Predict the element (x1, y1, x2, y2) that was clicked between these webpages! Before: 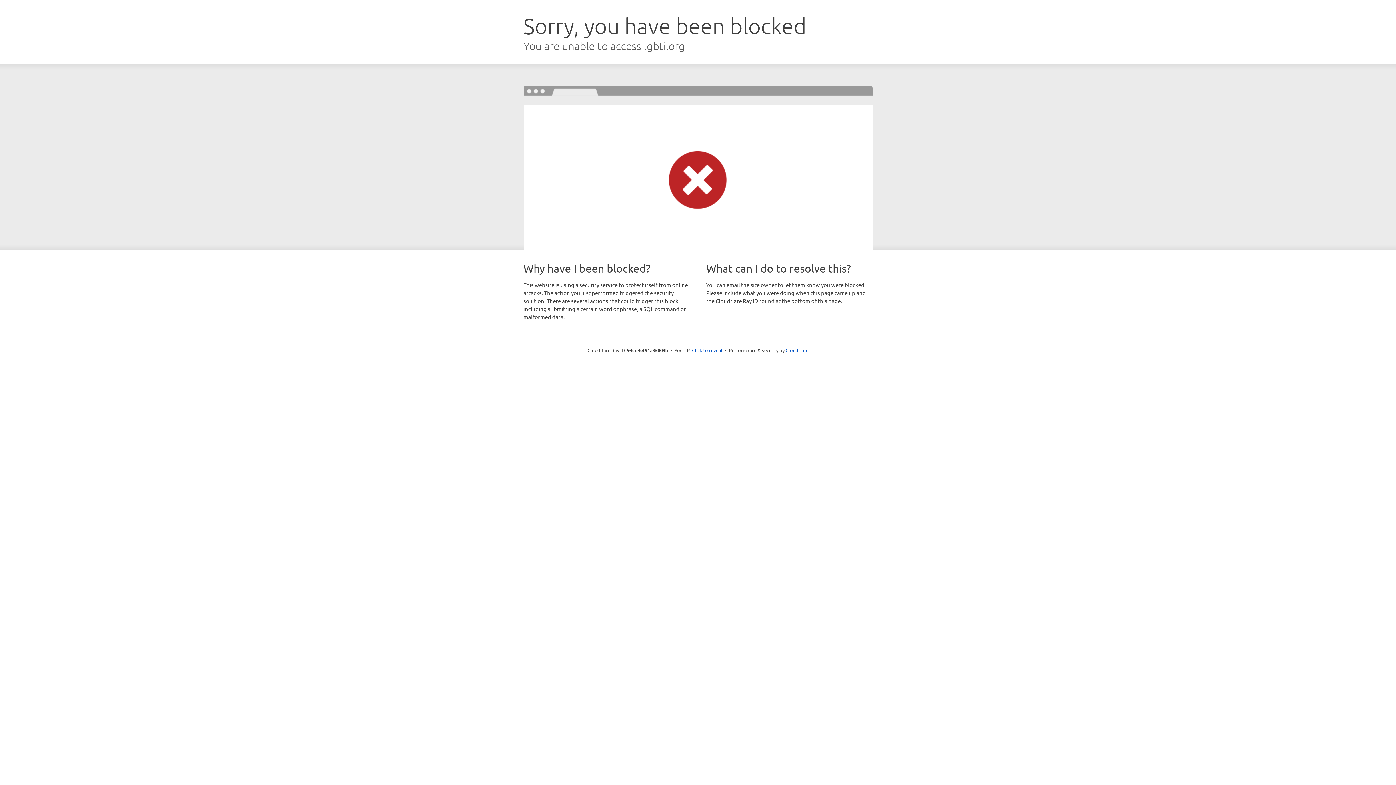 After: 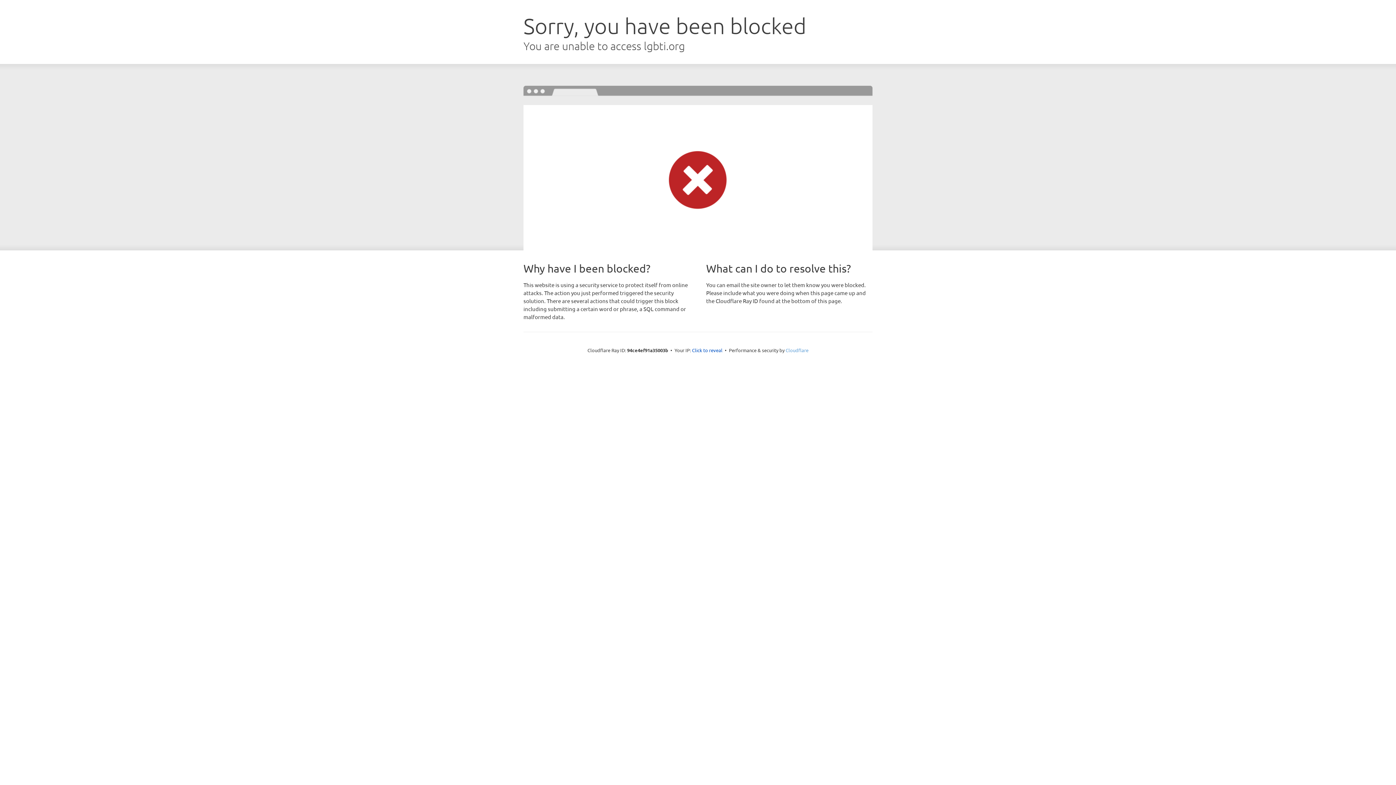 Action: bbox: (785, 347, 808, 353) label: Cloudflare